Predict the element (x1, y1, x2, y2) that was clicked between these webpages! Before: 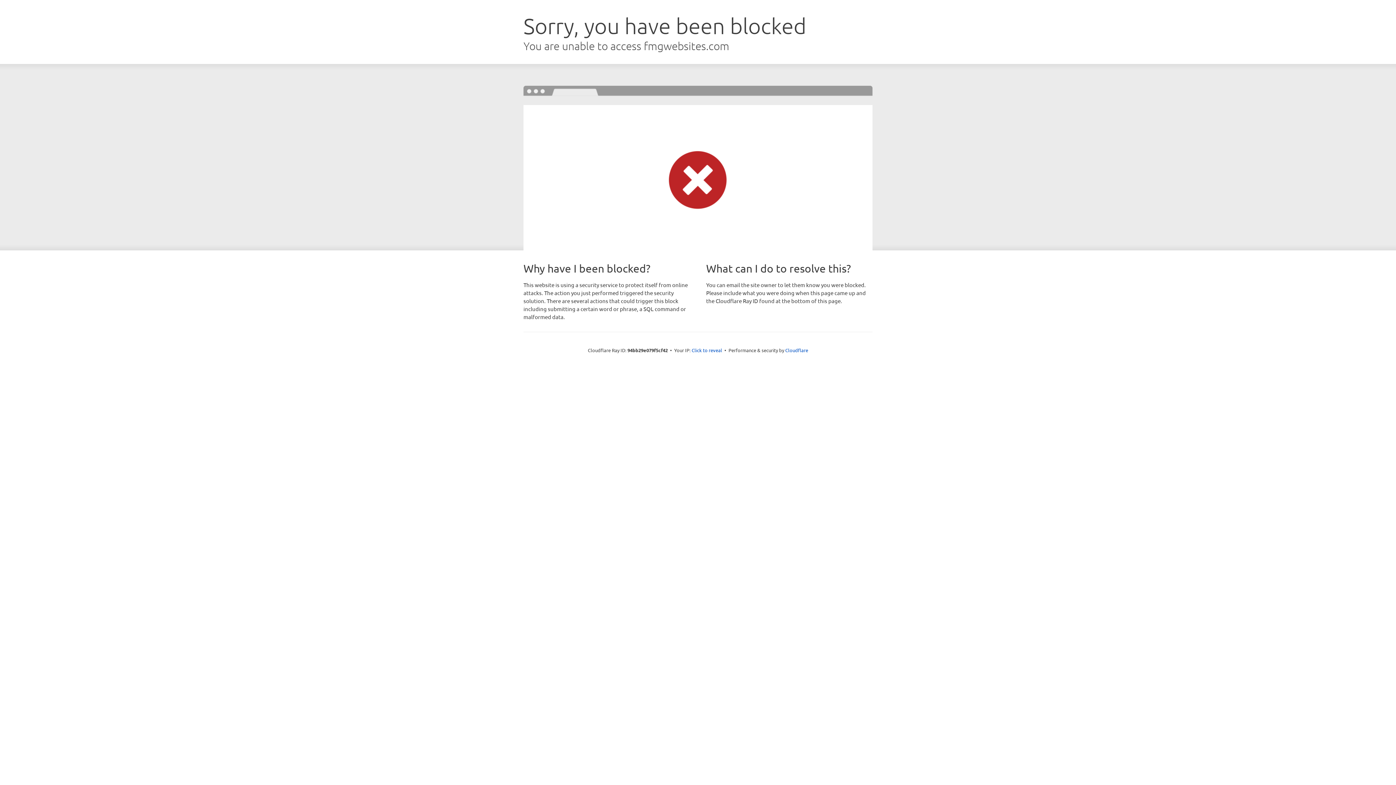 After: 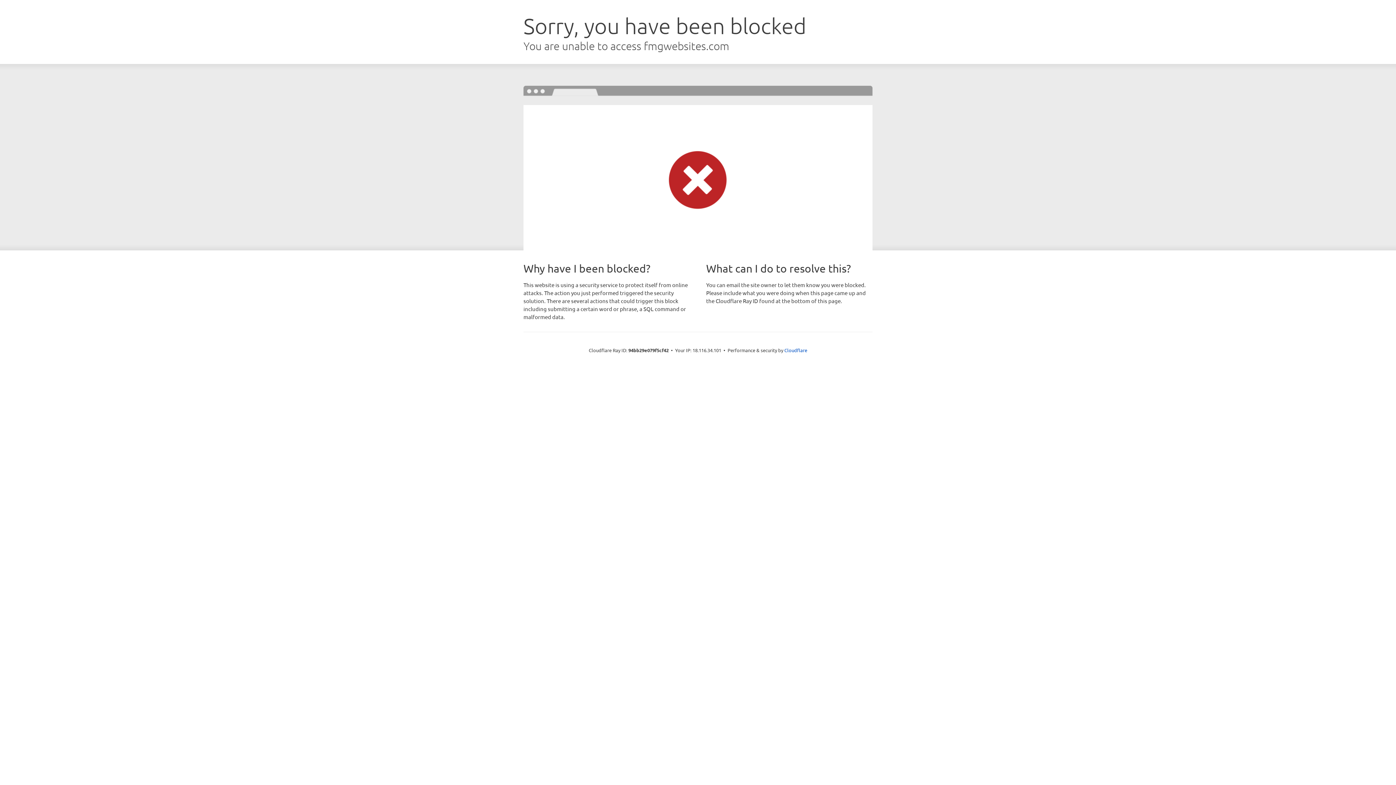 Action: bbox: (691, 346, 722, 353) label: Click to reveal